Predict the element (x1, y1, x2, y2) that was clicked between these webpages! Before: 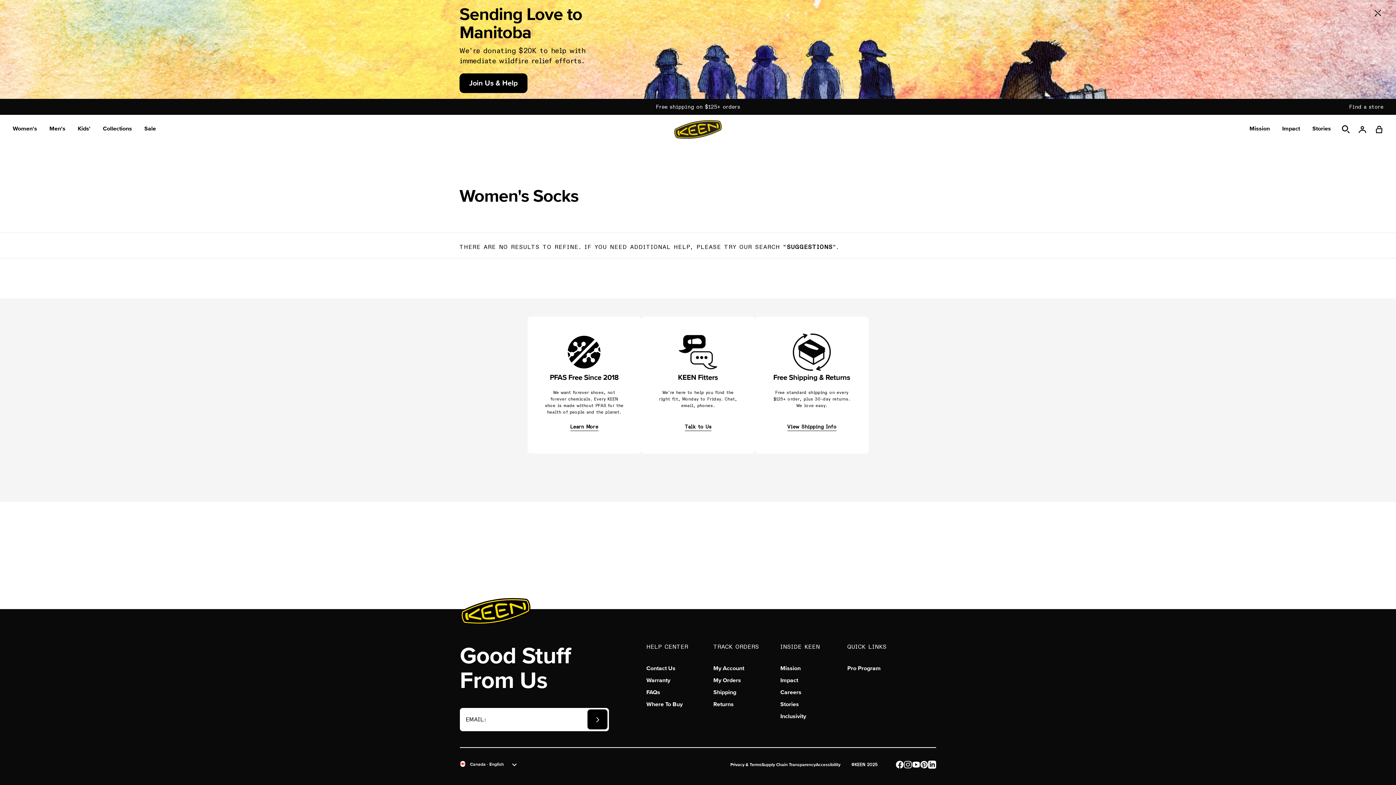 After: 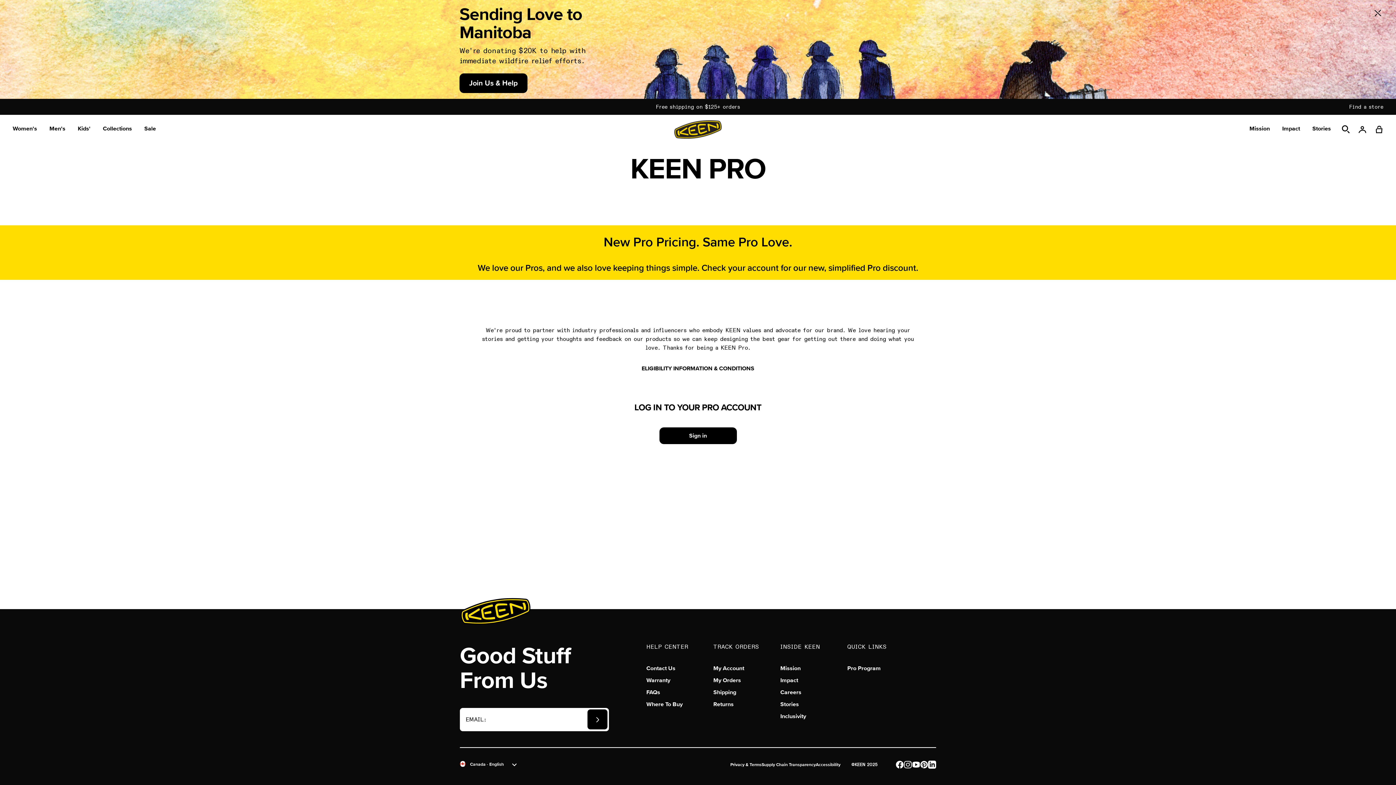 Action: label: Pro Program bbox: (847, 665, 914, 672)